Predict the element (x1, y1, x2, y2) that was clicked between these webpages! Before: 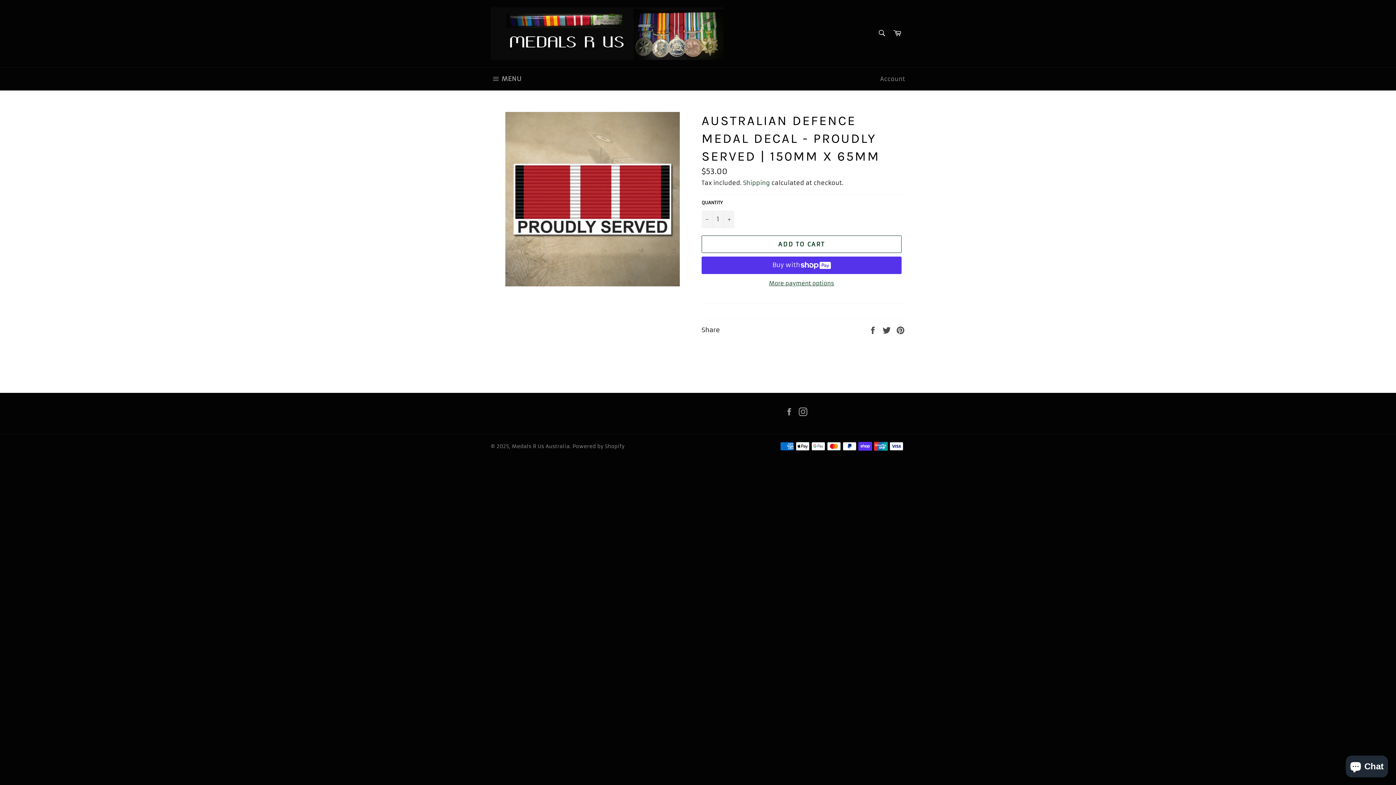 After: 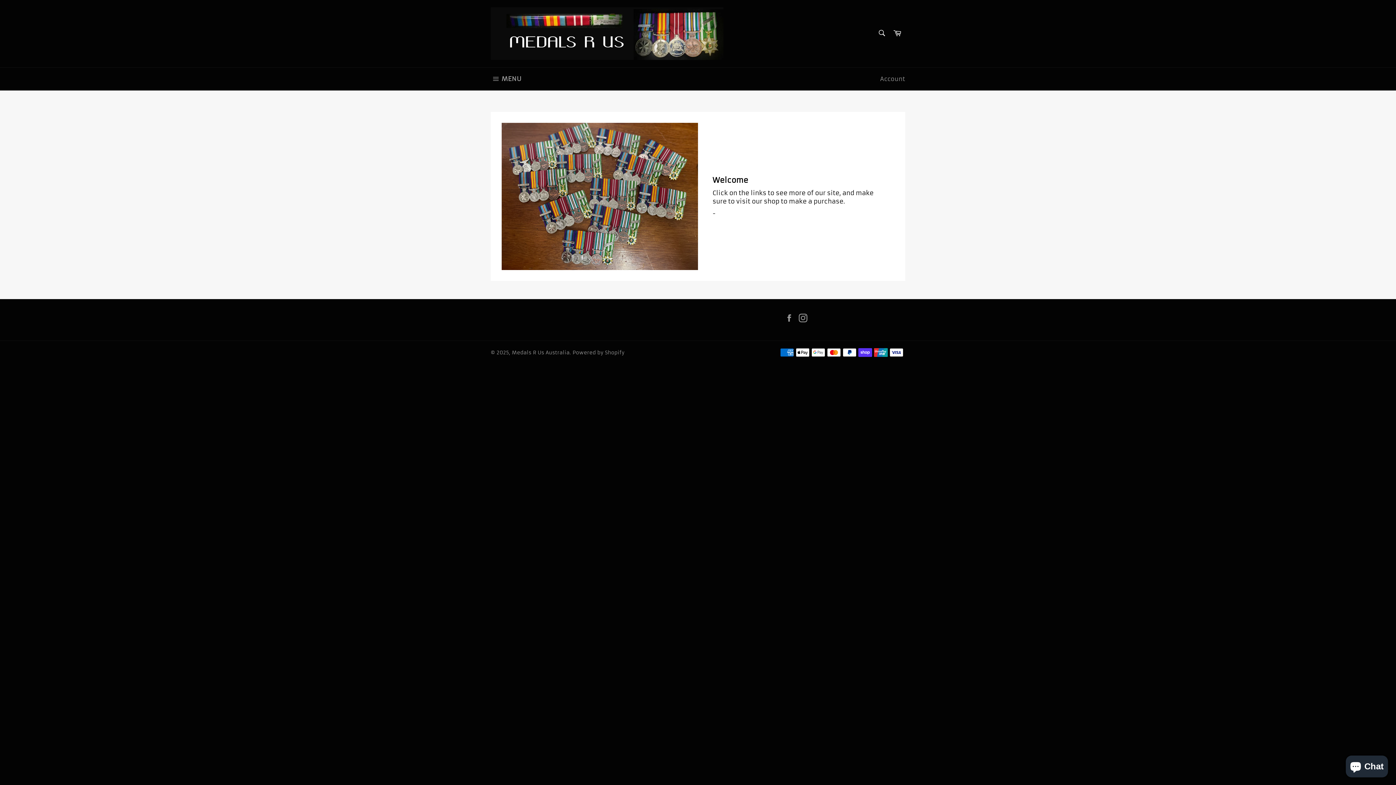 Action: bbox: (512, 443, 569, 449) label: Medals R Us Australia